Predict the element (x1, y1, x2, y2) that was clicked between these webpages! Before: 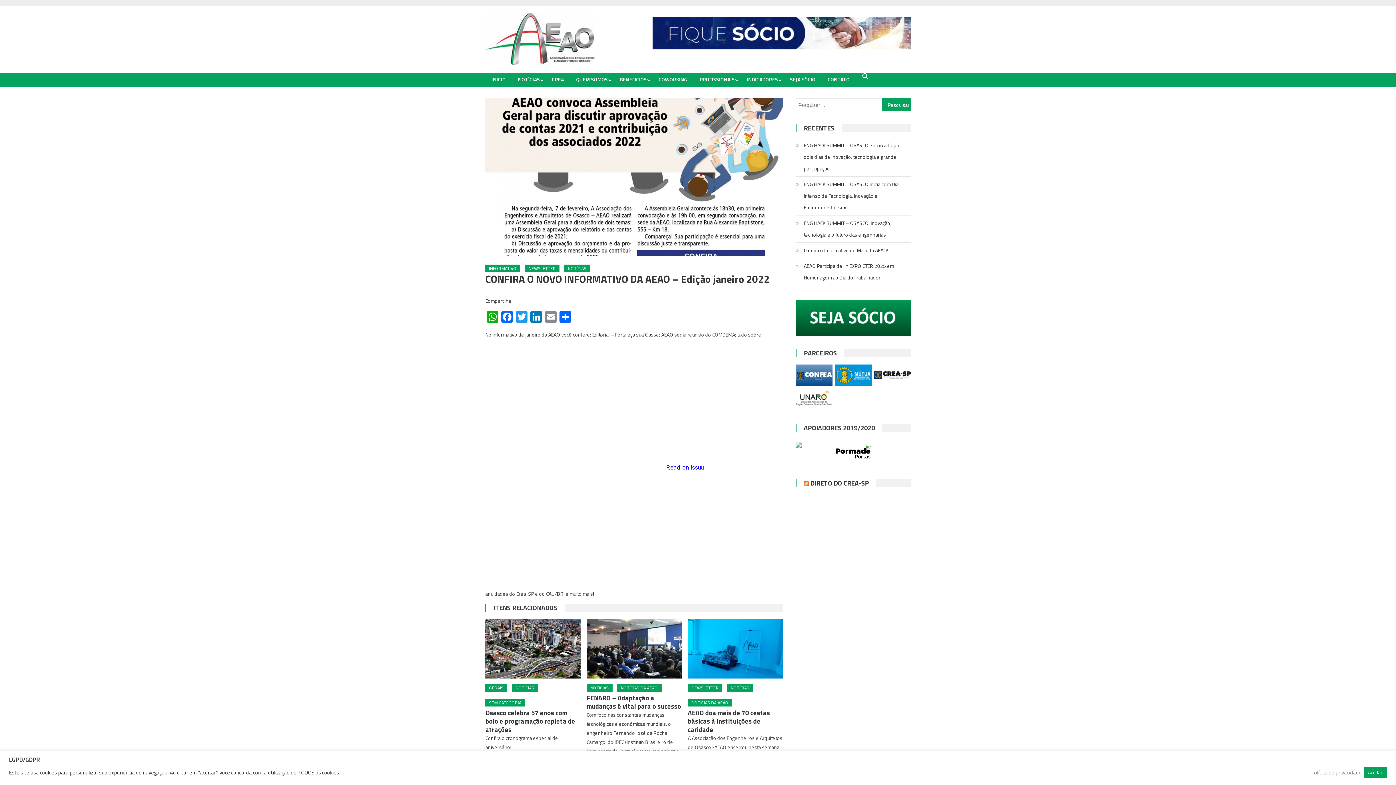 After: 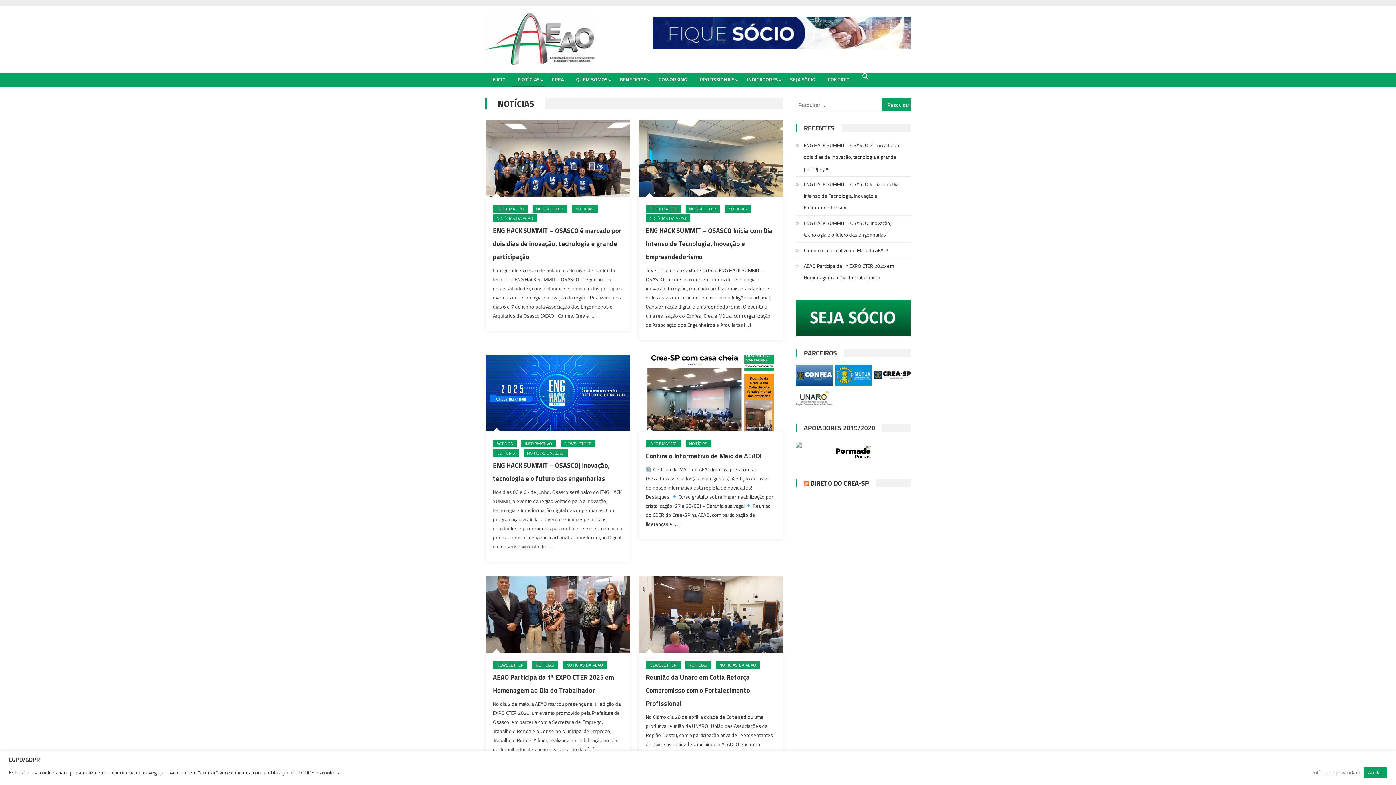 Action: label: NOTÍCIAS bbox: (512, 684, 537, 692)